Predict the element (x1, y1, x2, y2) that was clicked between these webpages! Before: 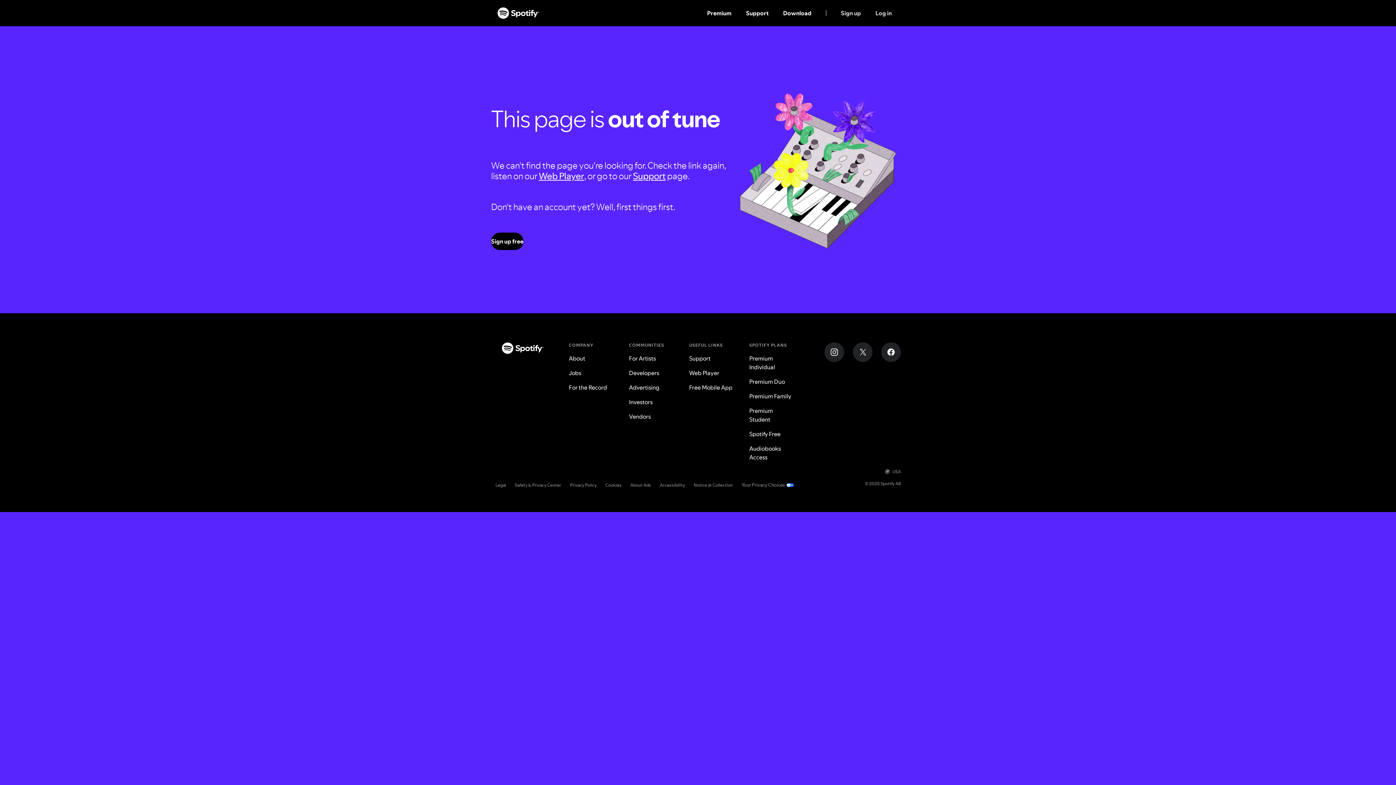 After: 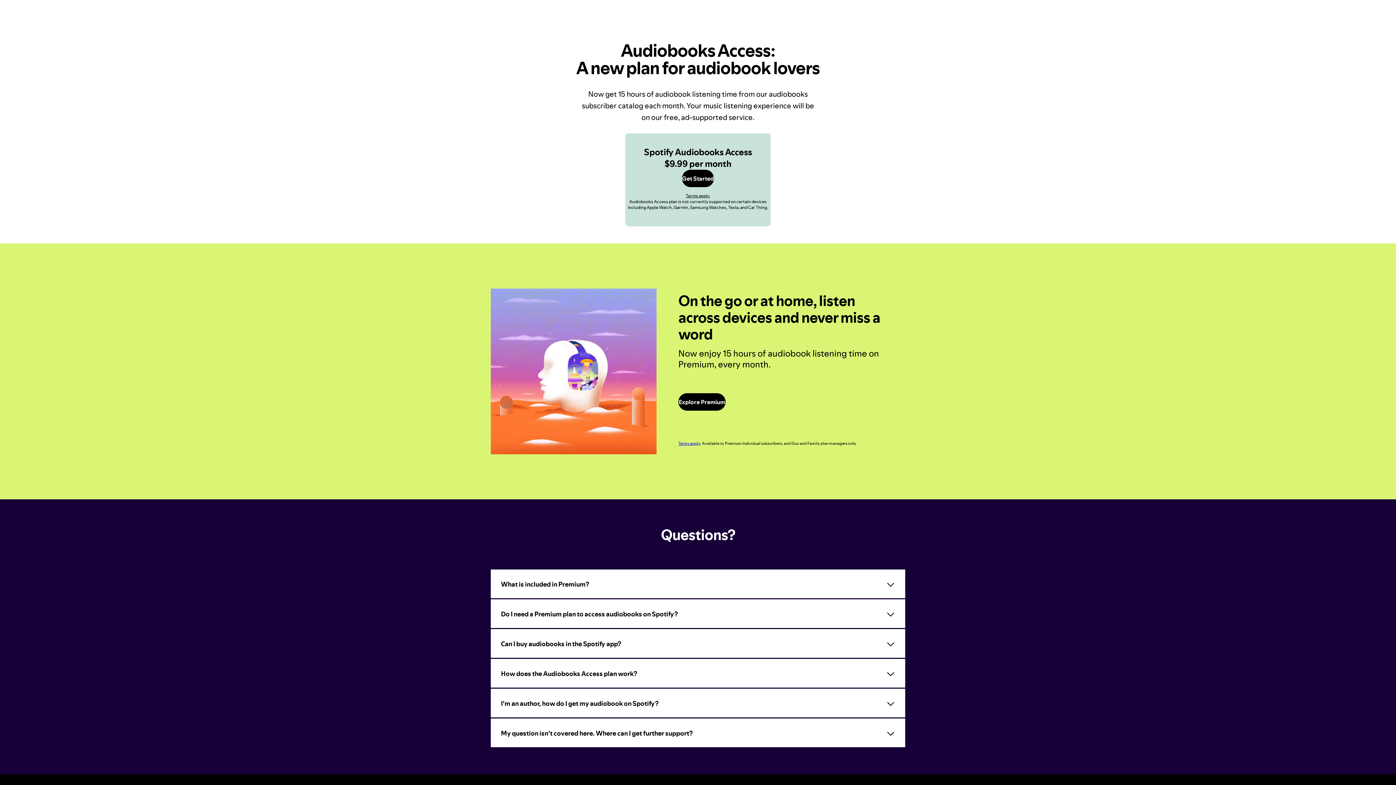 Action: bbox: (749, 444, 795, 467) label: Audiobooks Access